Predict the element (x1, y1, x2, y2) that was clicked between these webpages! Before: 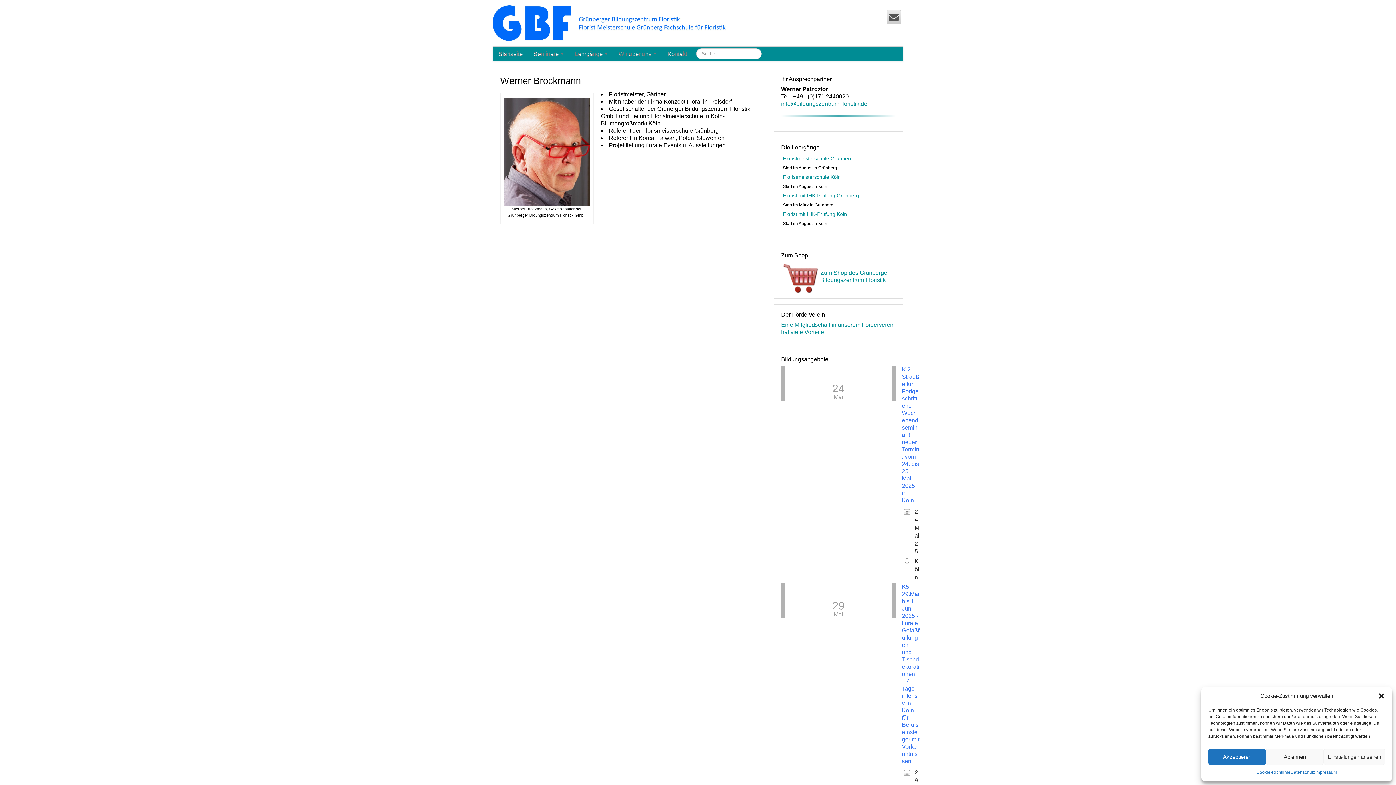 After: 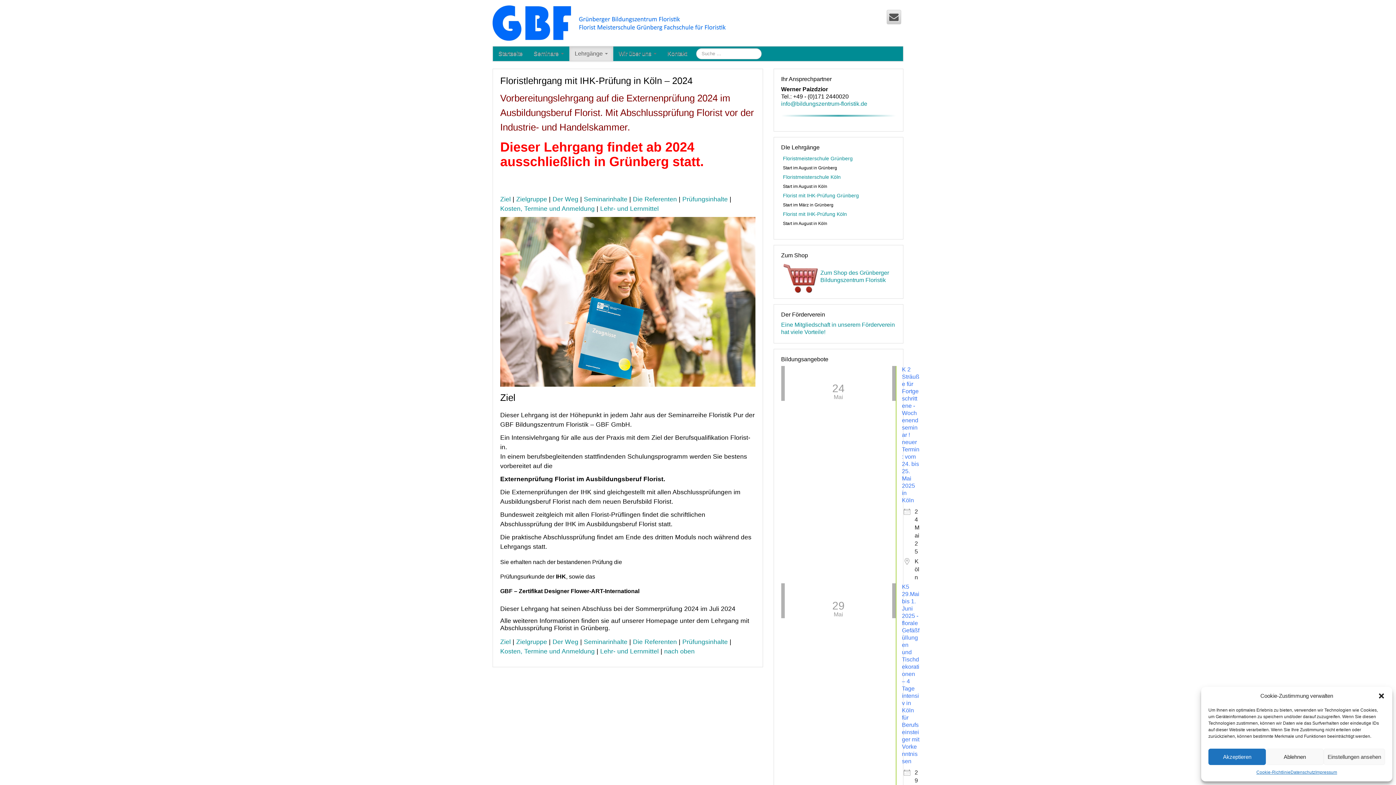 Action: label: Florist mit IHK-Prüfung Köln bbox: (783, 211, 847, 216)